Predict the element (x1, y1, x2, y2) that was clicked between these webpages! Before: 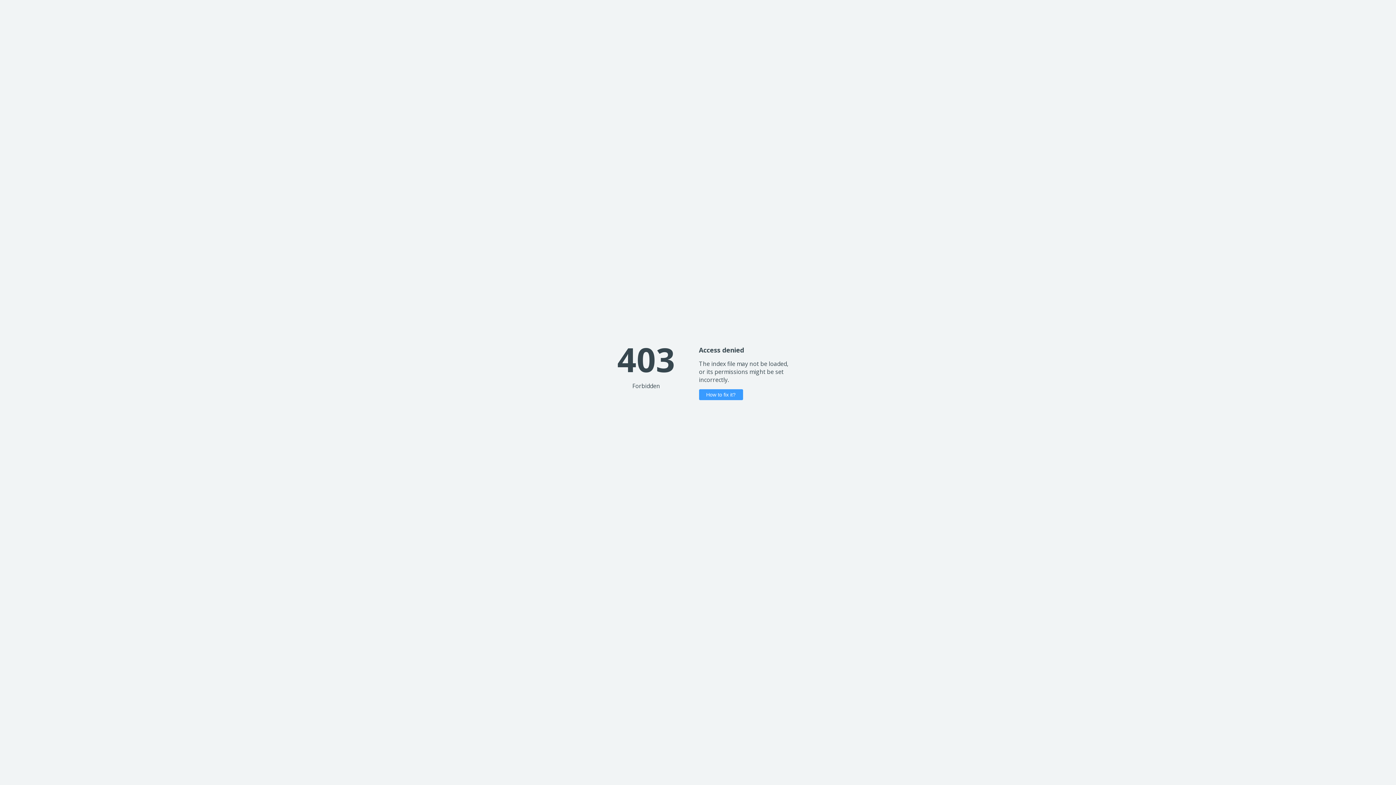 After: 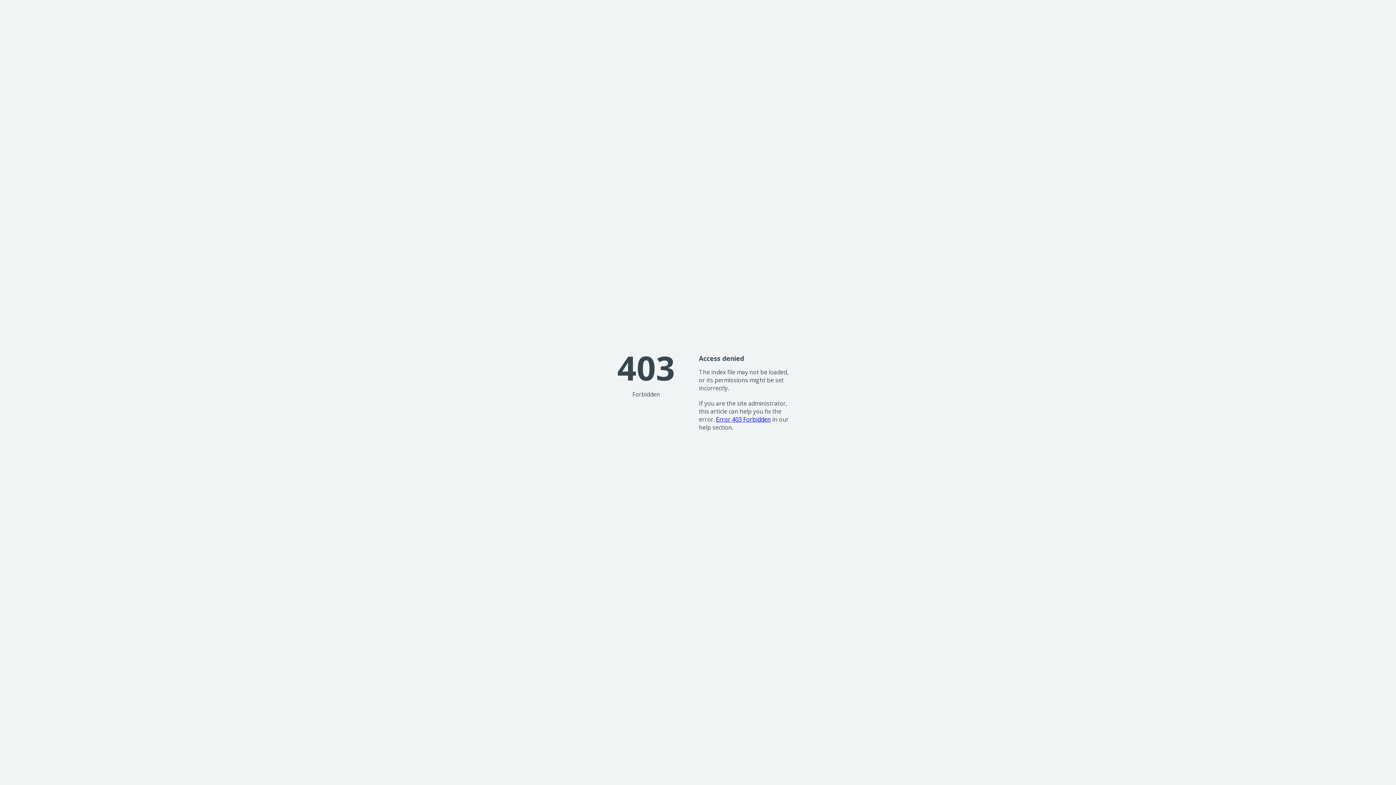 Action: bbox: (699, 389, 743, 400) label: How to fix it?